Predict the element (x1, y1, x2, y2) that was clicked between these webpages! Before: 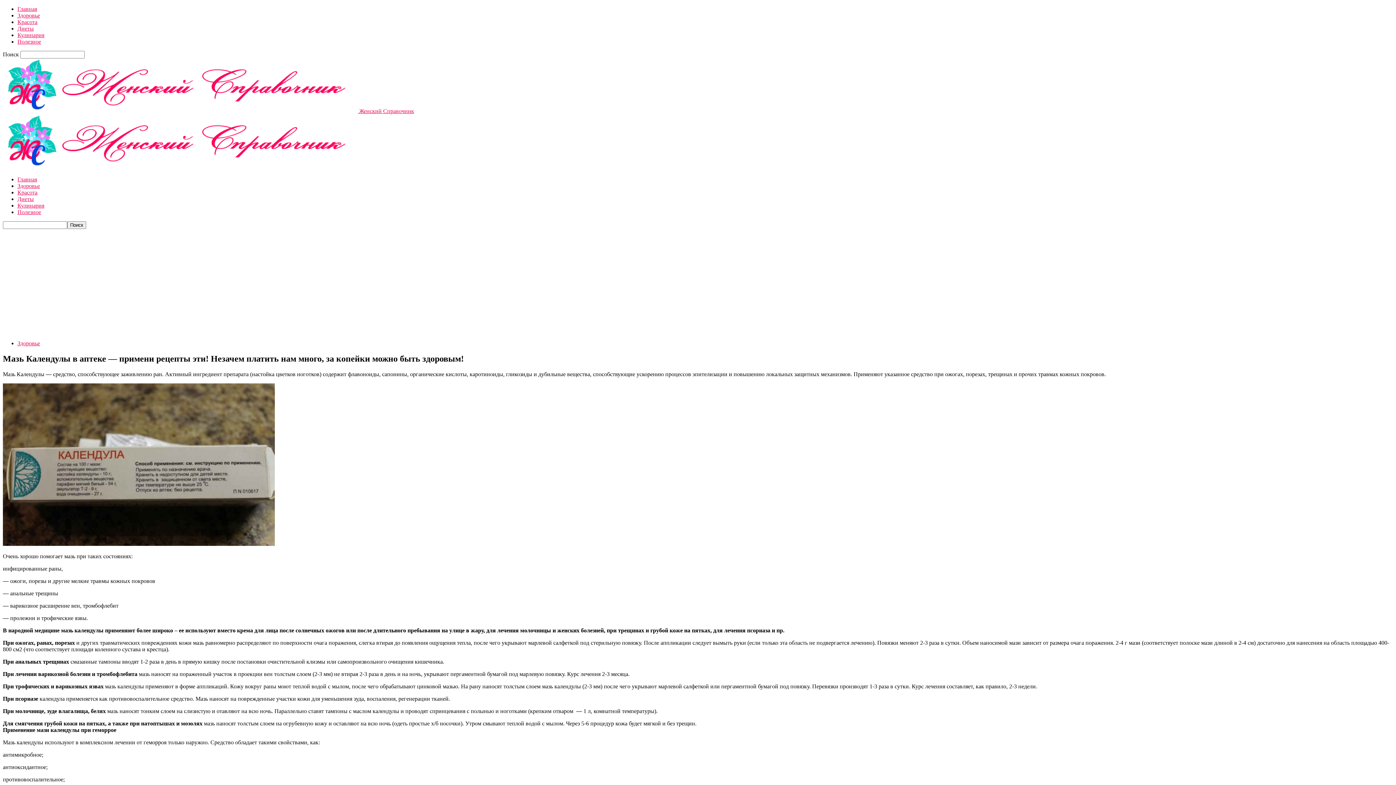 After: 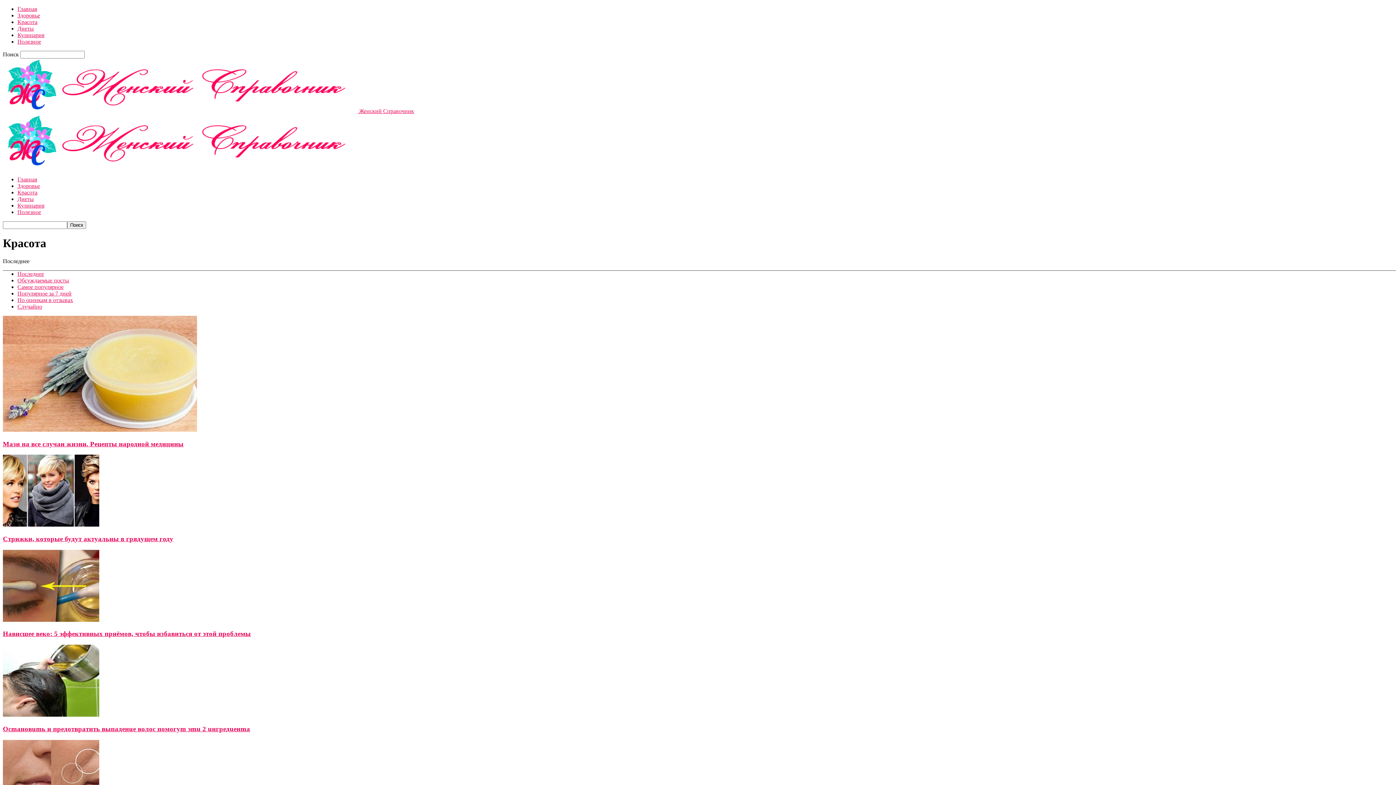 Action: label: Красота bbox: (17, 189, 37, 195)